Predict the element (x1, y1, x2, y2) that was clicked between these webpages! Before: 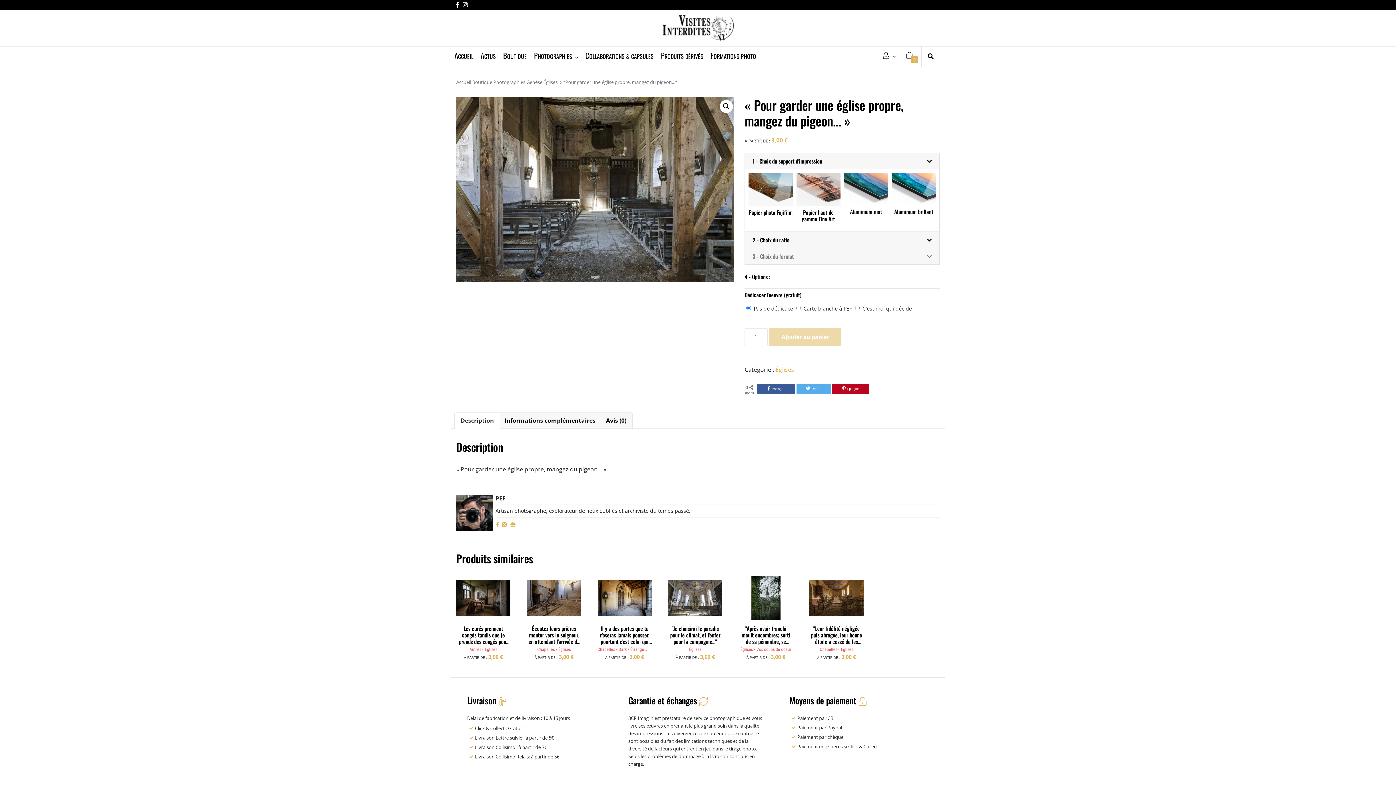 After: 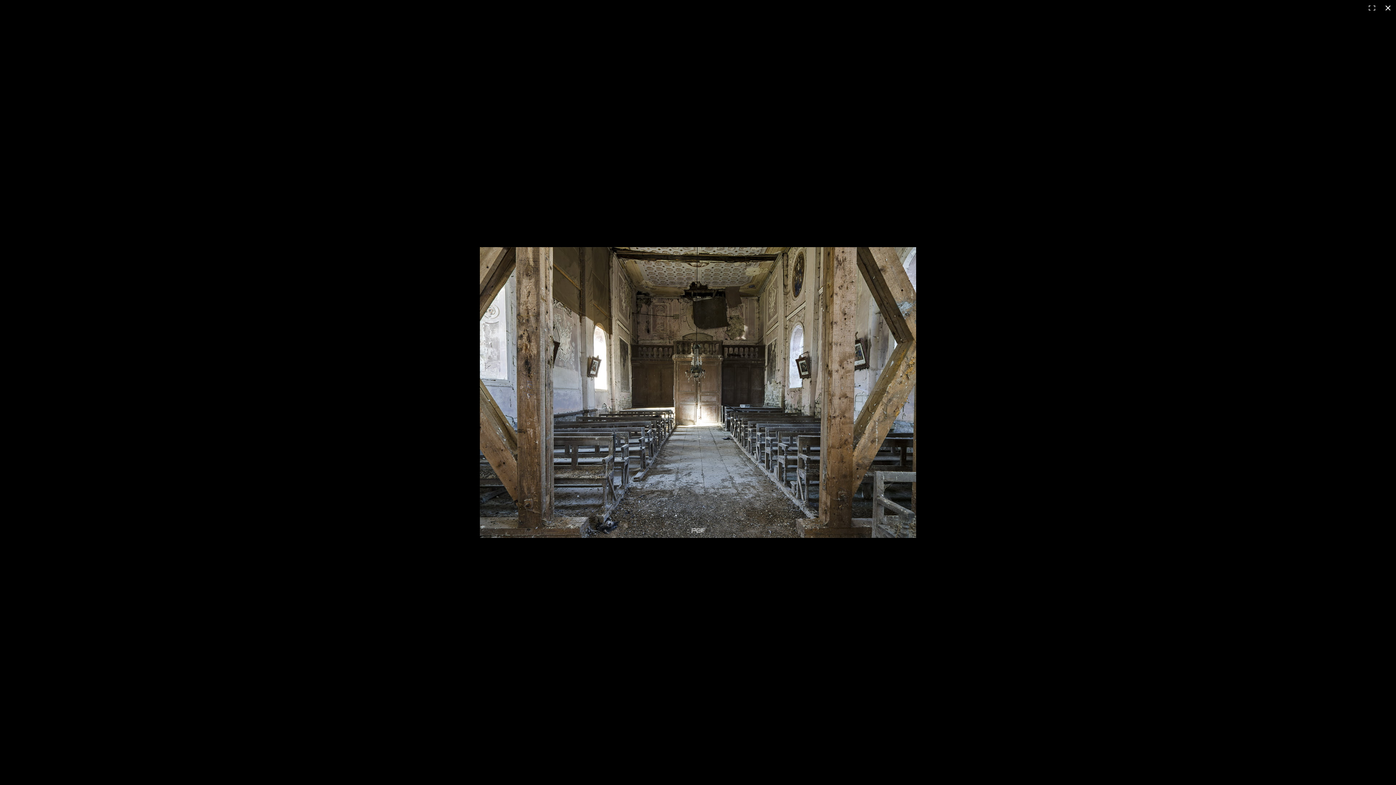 Action: bbox: (720, 100, 733, 113) label: Voir la galerie d’images en plein écran